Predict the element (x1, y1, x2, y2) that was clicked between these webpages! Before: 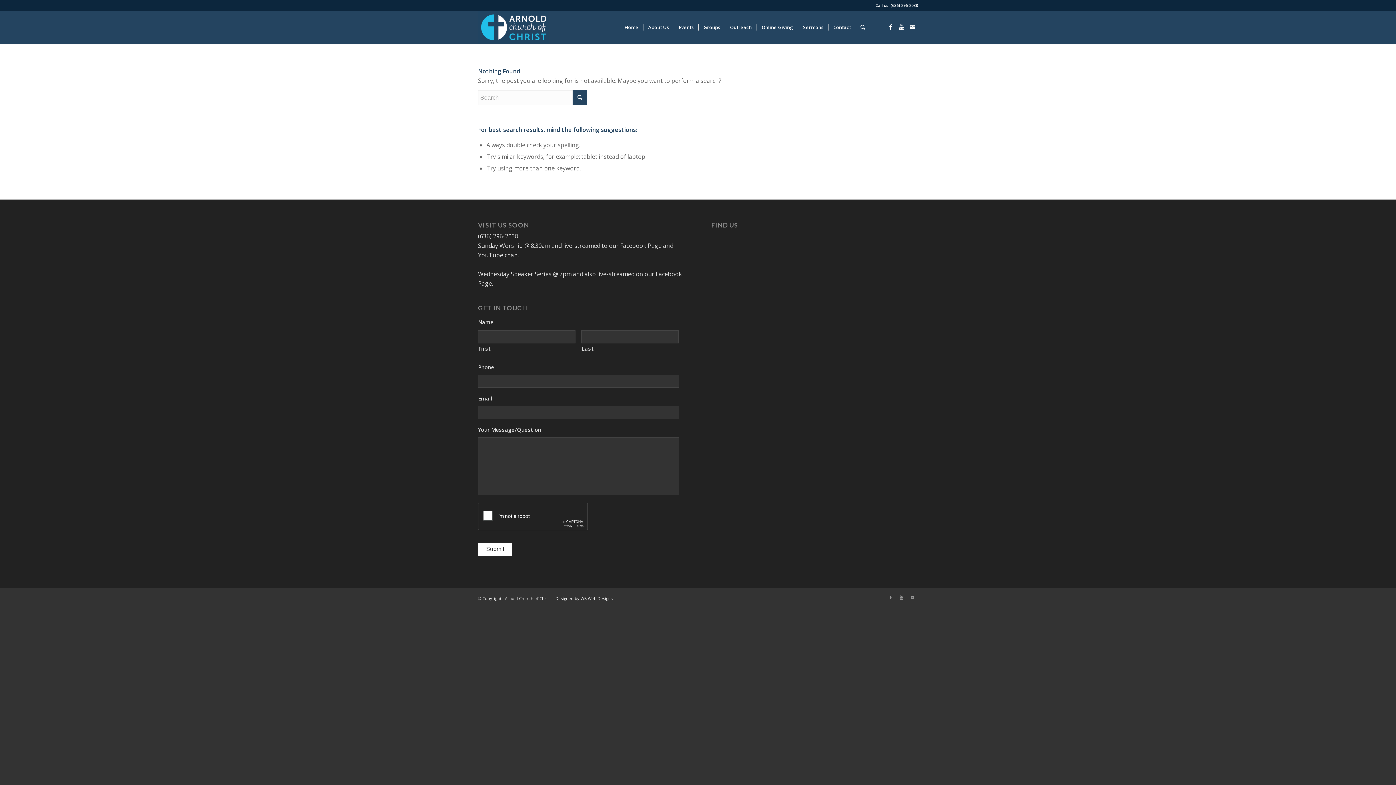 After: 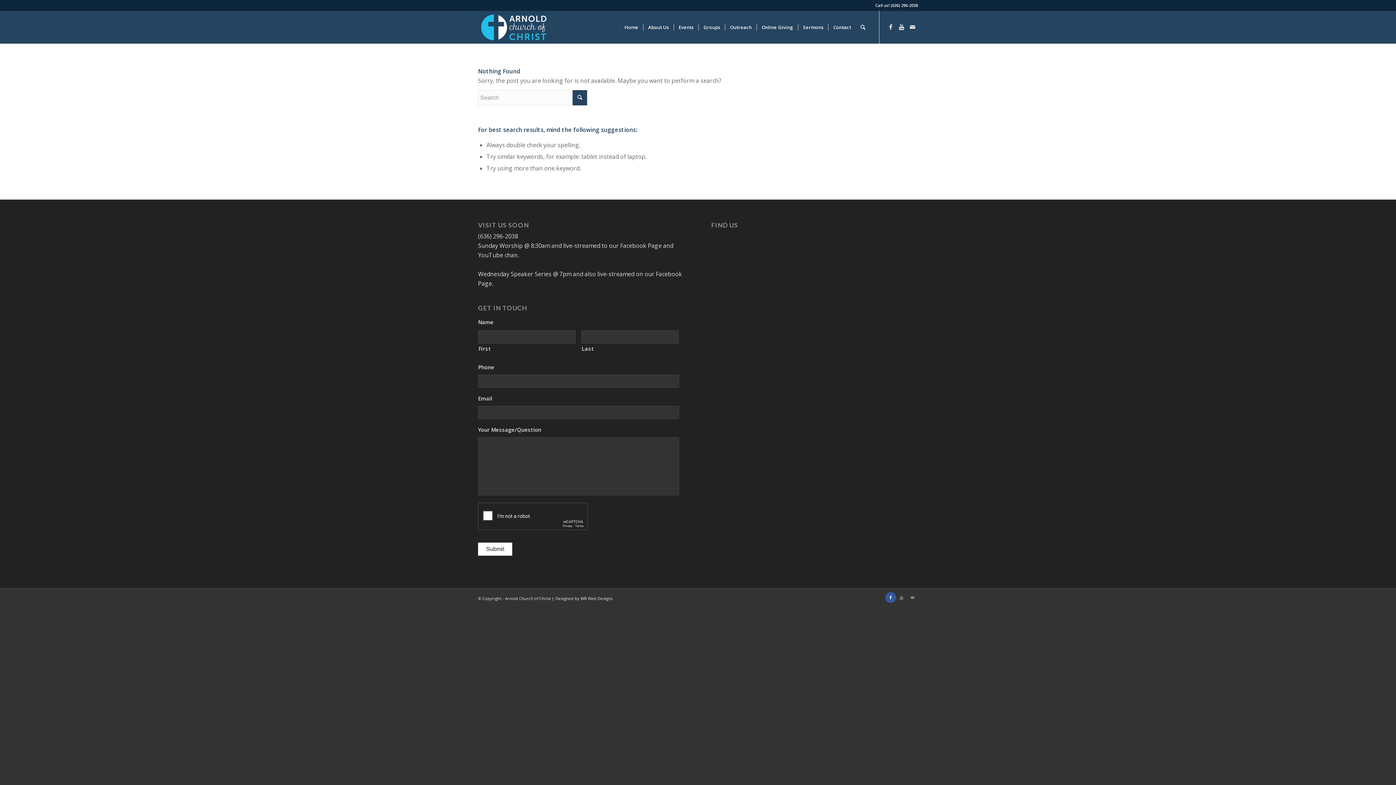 Action: bbox: (885, 592, 896, 603)